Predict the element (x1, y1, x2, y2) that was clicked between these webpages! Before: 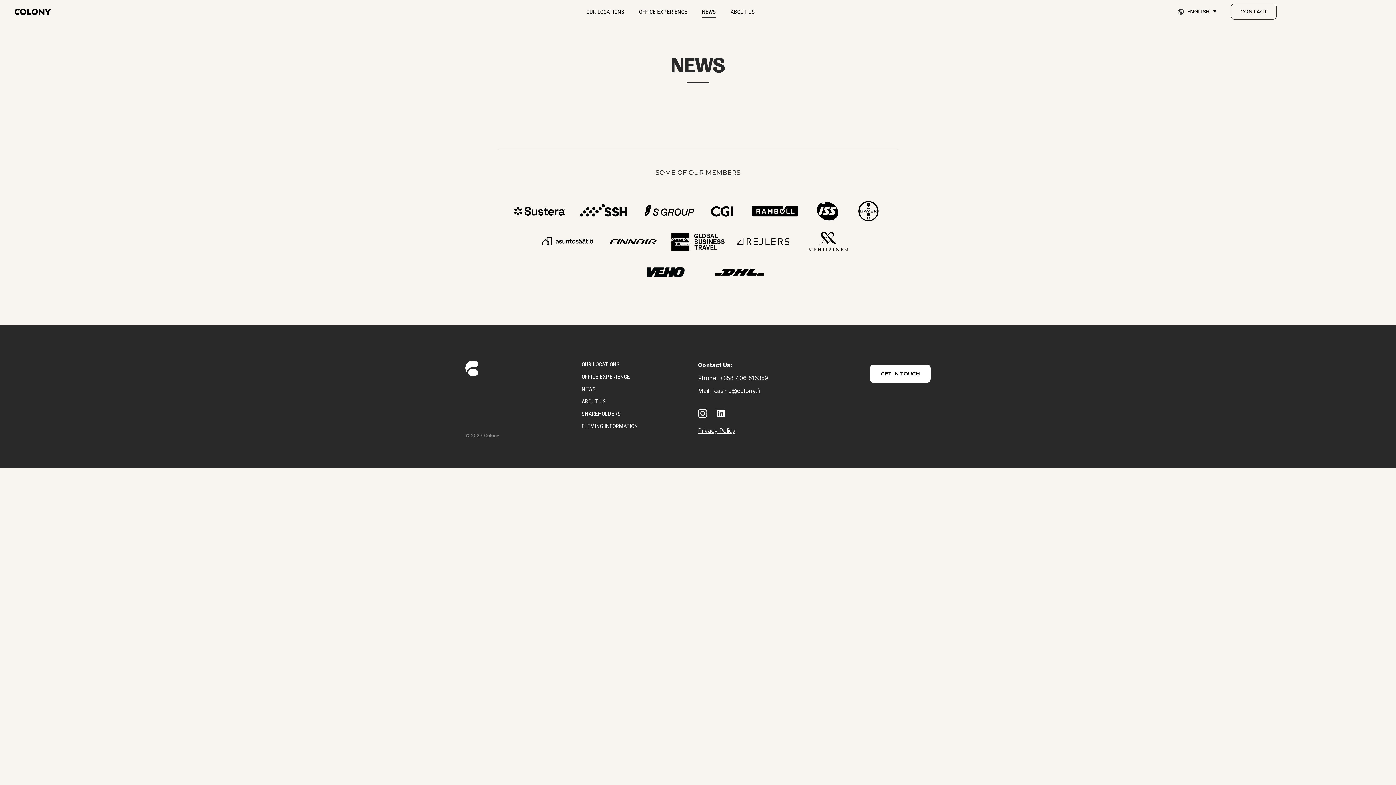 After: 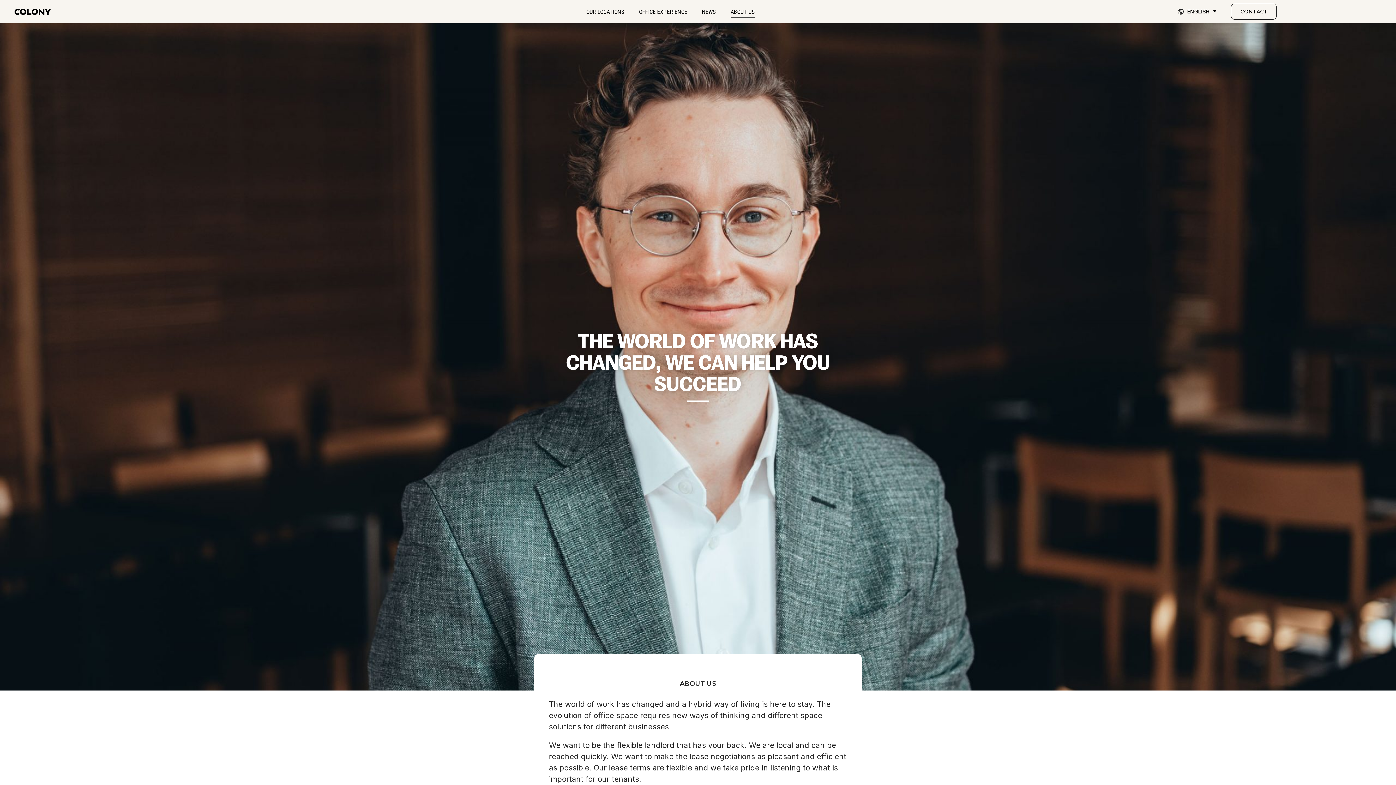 Action: bbox: (730, 8, 755, 15) label: ABOUT US